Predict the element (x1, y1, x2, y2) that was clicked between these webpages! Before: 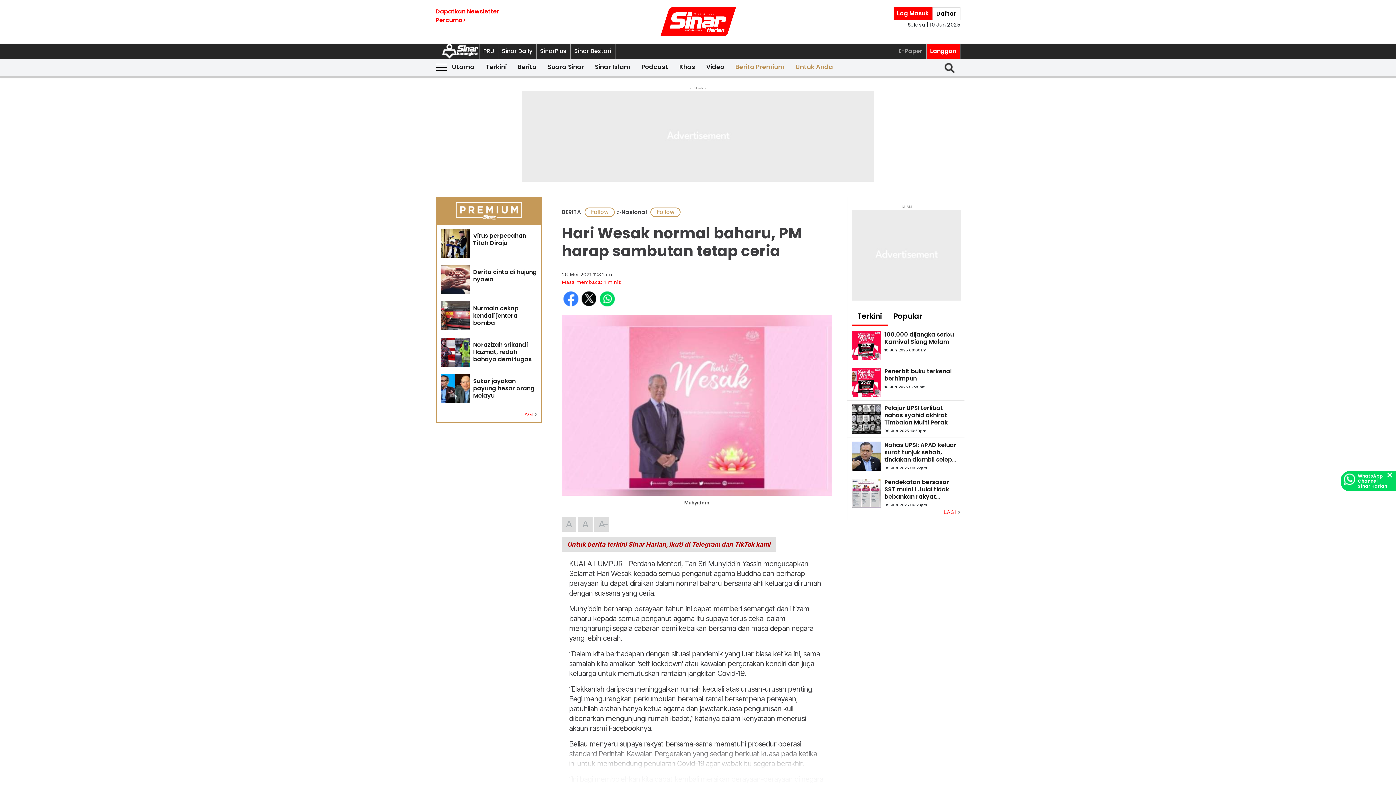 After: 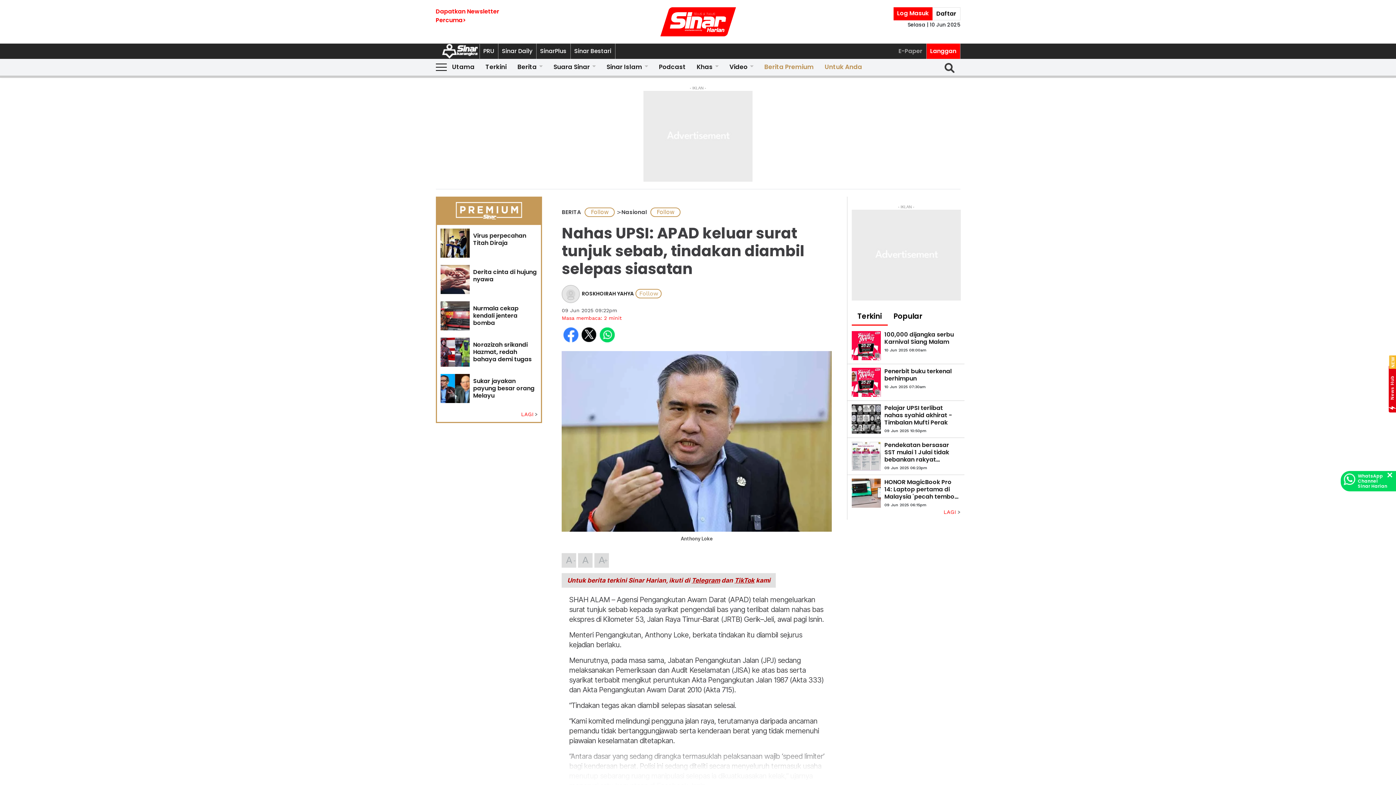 Action: bbox: (851, 441, 881, 470)